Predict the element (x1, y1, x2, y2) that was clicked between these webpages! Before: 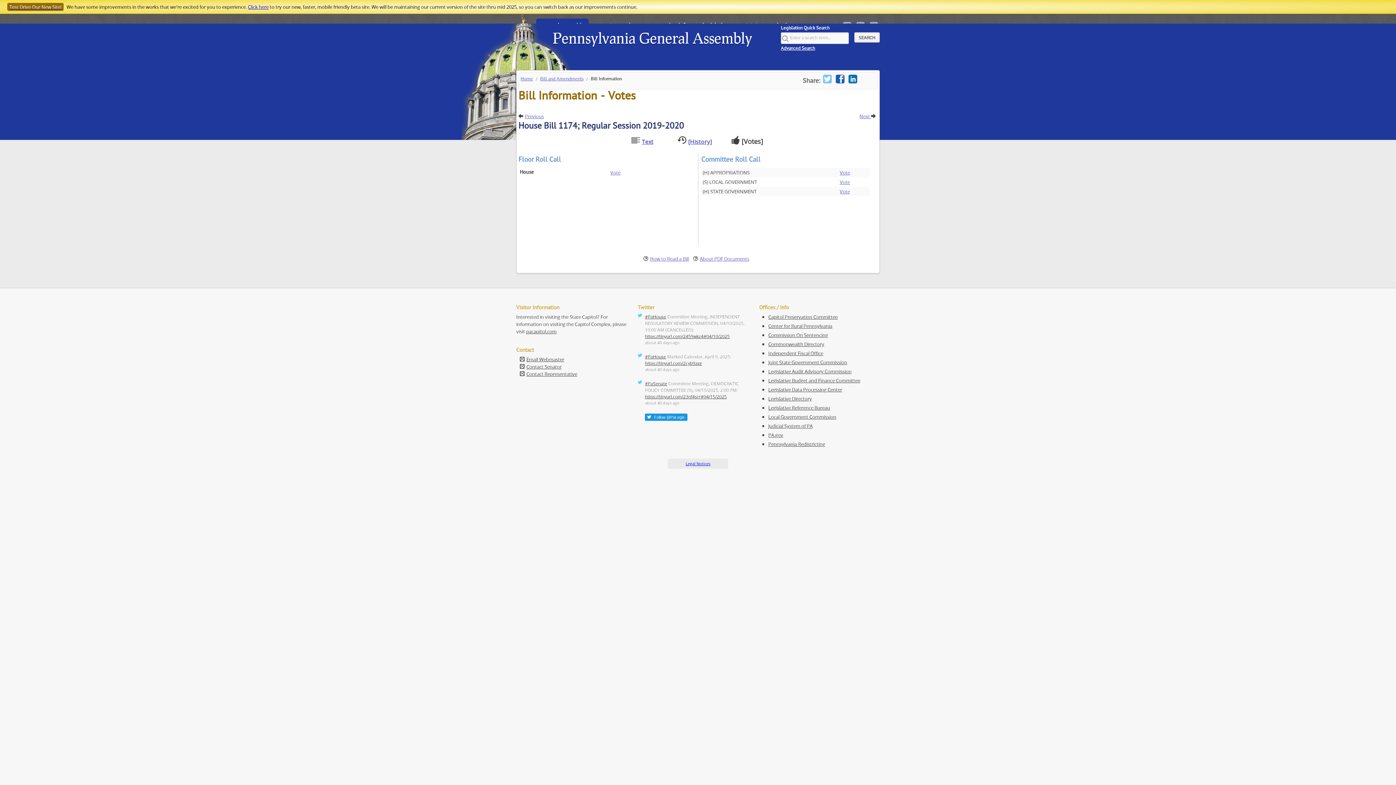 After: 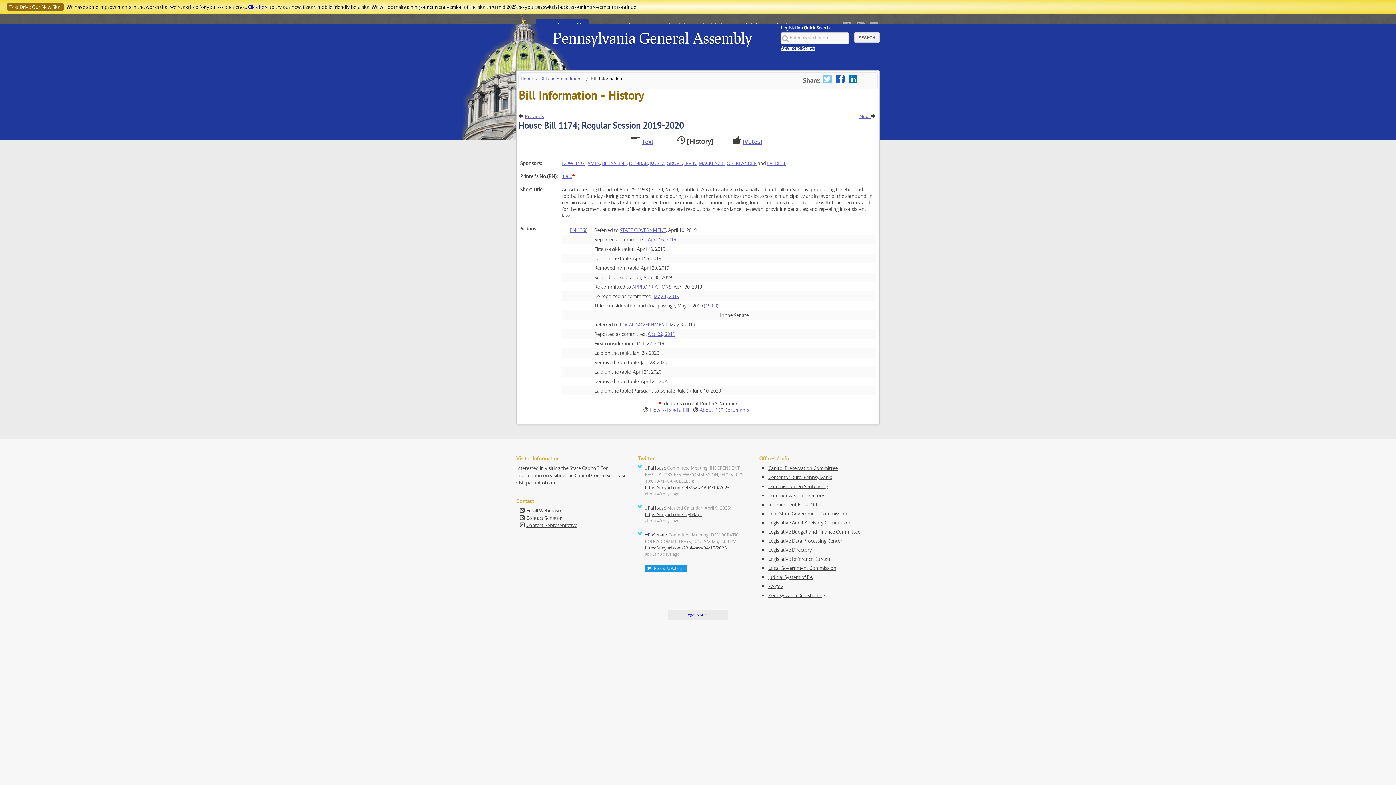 Action: label: [History] bbox: (688, 138, 712, 145)